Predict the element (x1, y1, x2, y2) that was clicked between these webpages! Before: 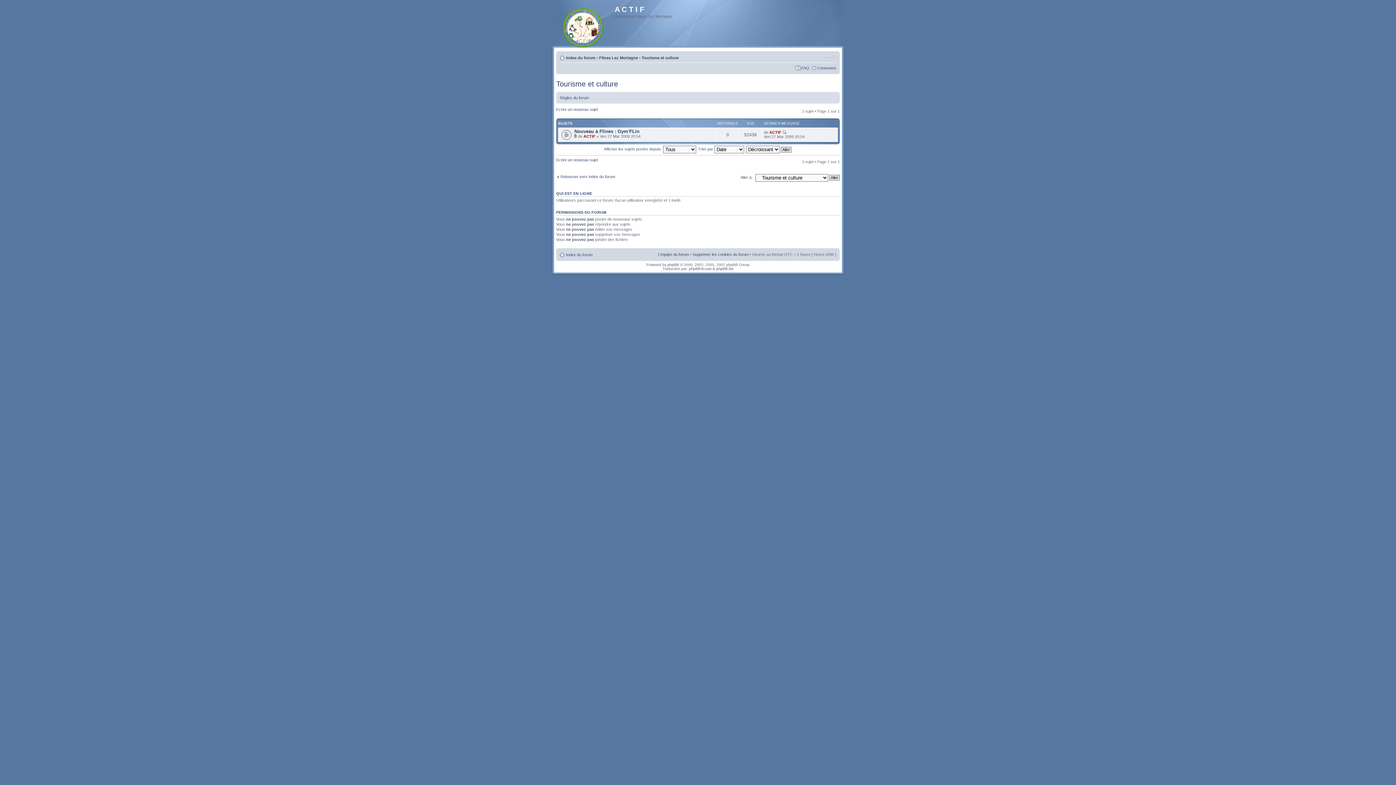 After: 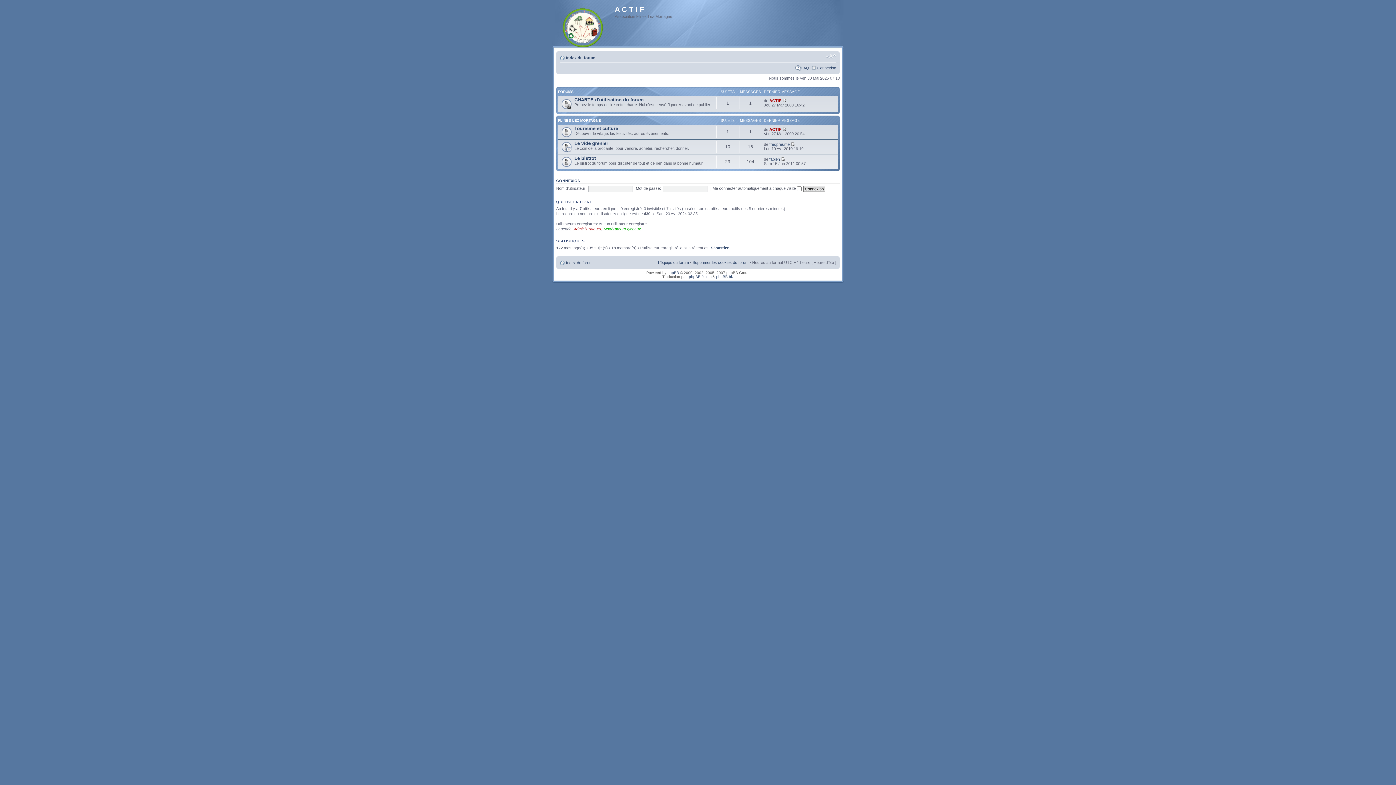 Action: bbox: (552, 3, 614, 49)